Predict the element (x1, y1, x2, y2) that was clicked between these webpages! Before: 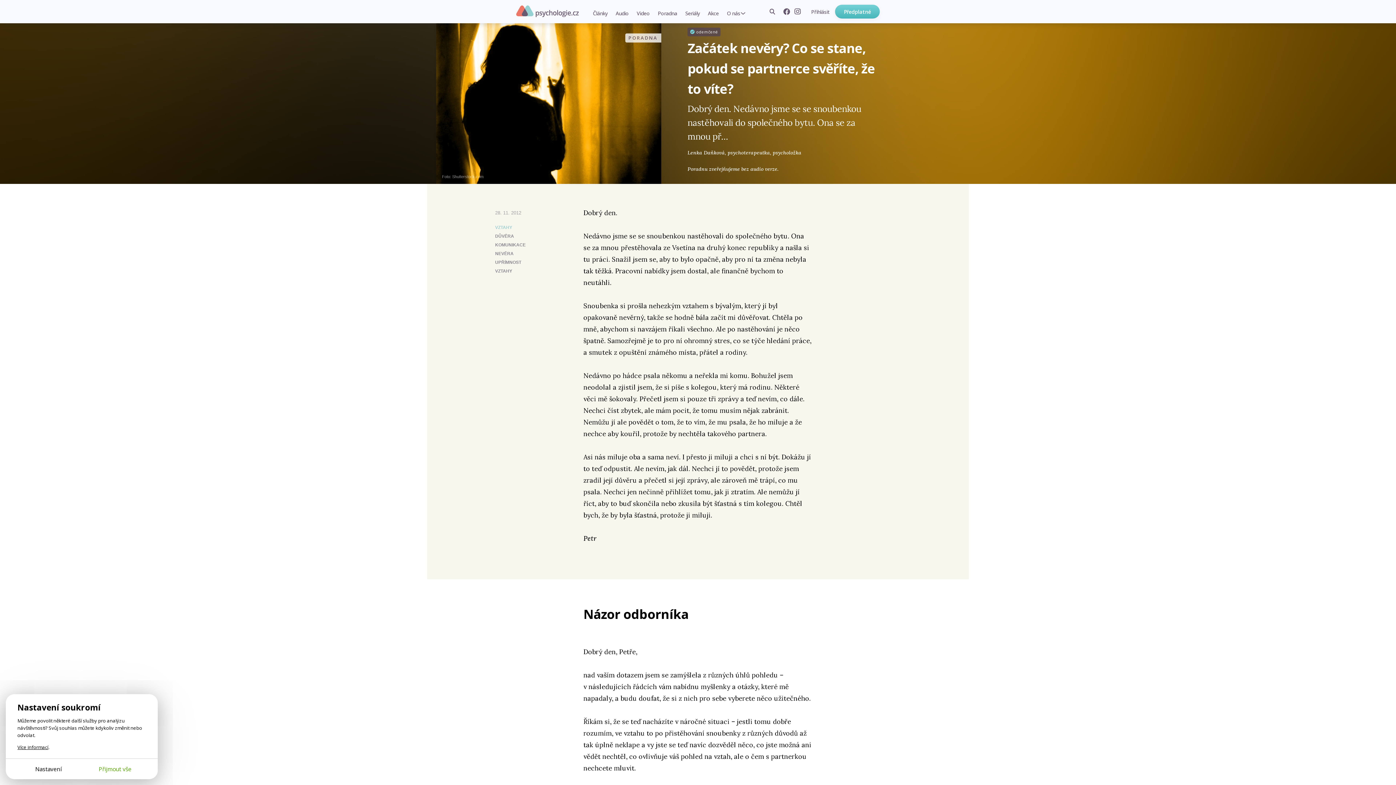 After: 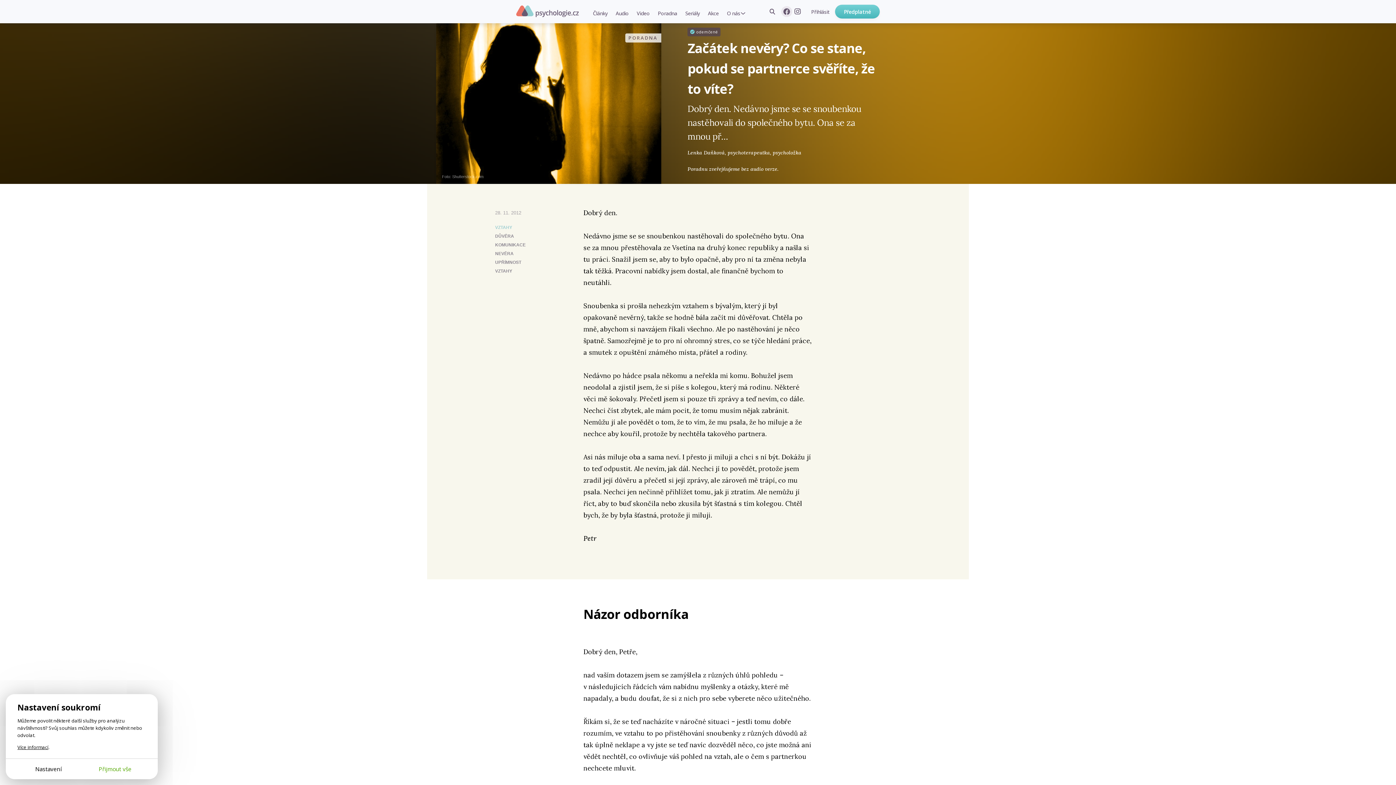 Action: bbox: (781, 6, 792, 17)